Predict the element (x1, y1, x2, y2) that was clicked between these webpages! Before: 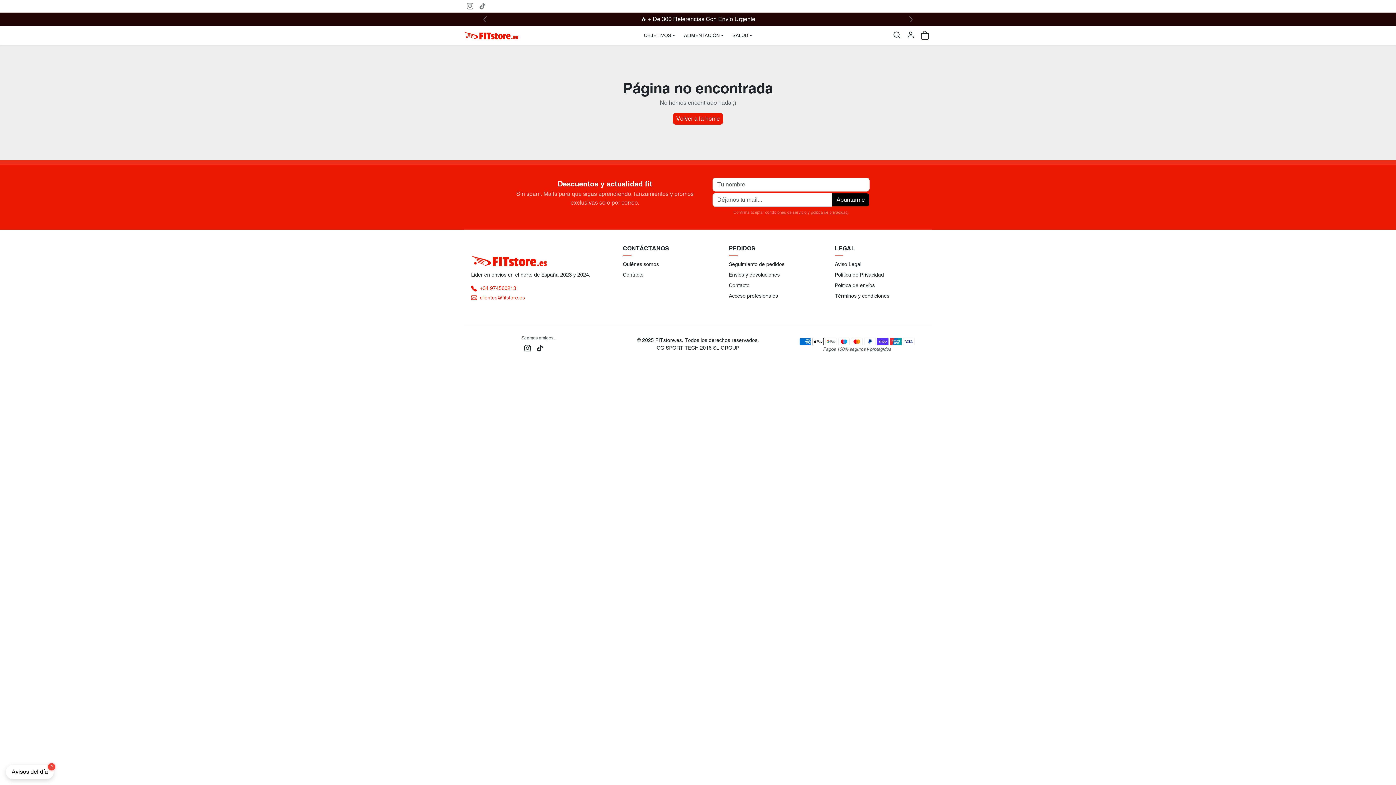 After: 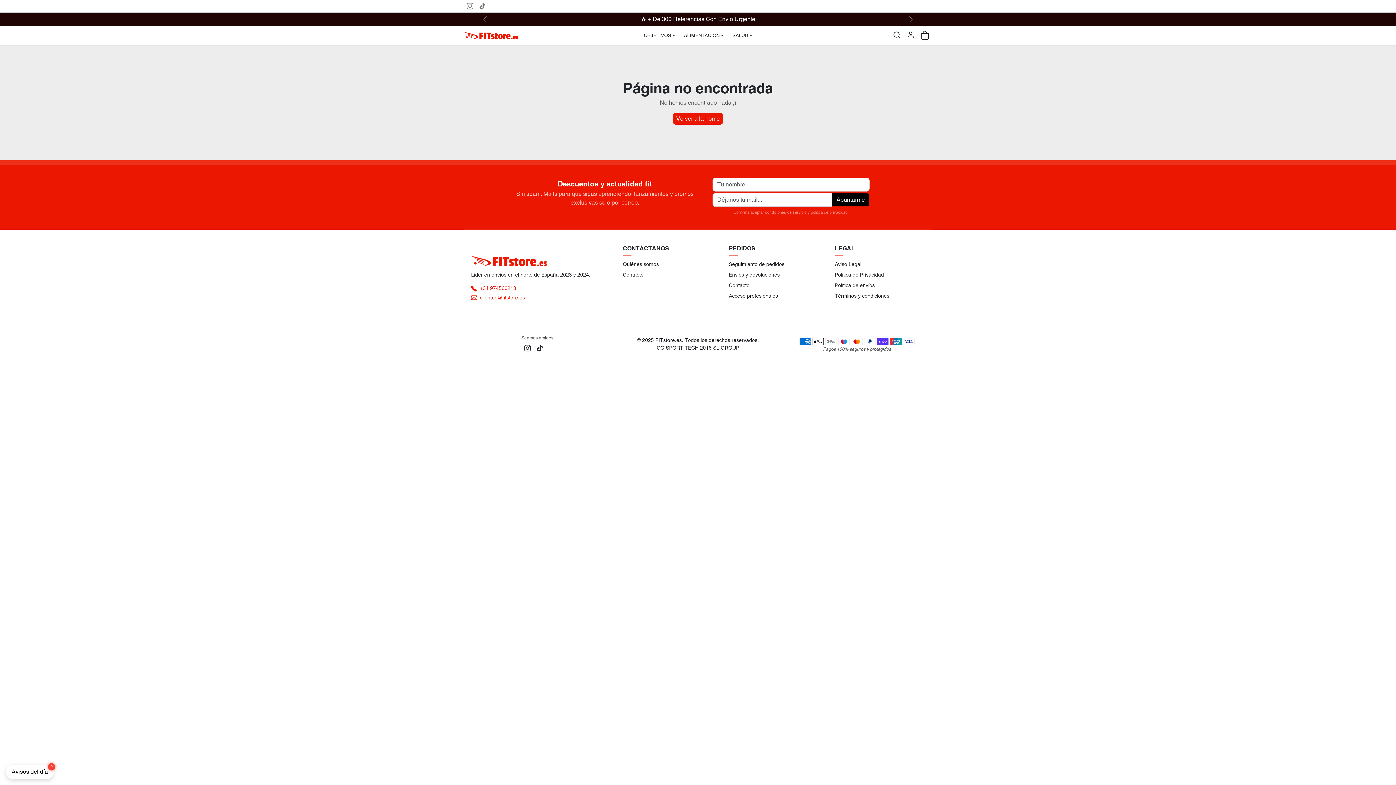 Action: label: condiciones de servicio bbox: (765, 209, 806, 215)